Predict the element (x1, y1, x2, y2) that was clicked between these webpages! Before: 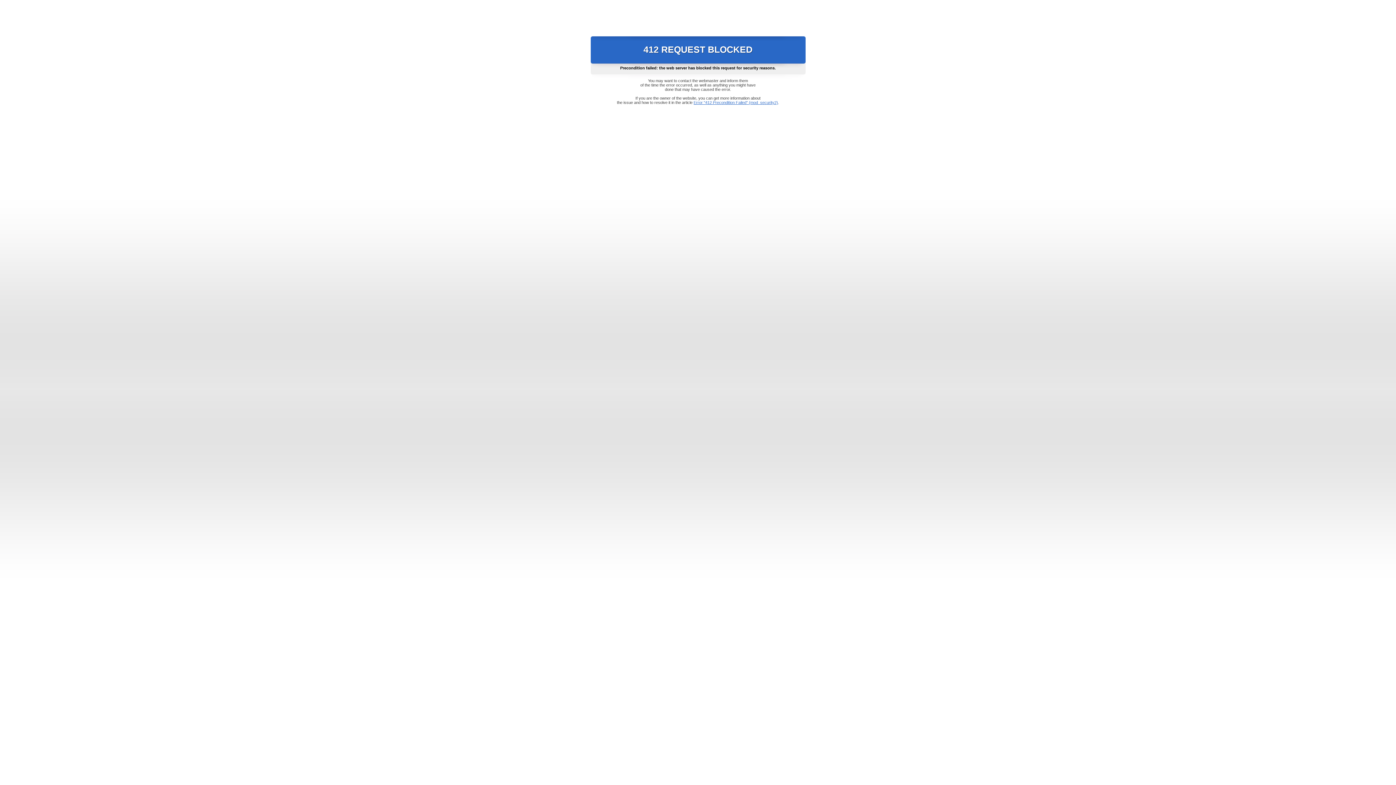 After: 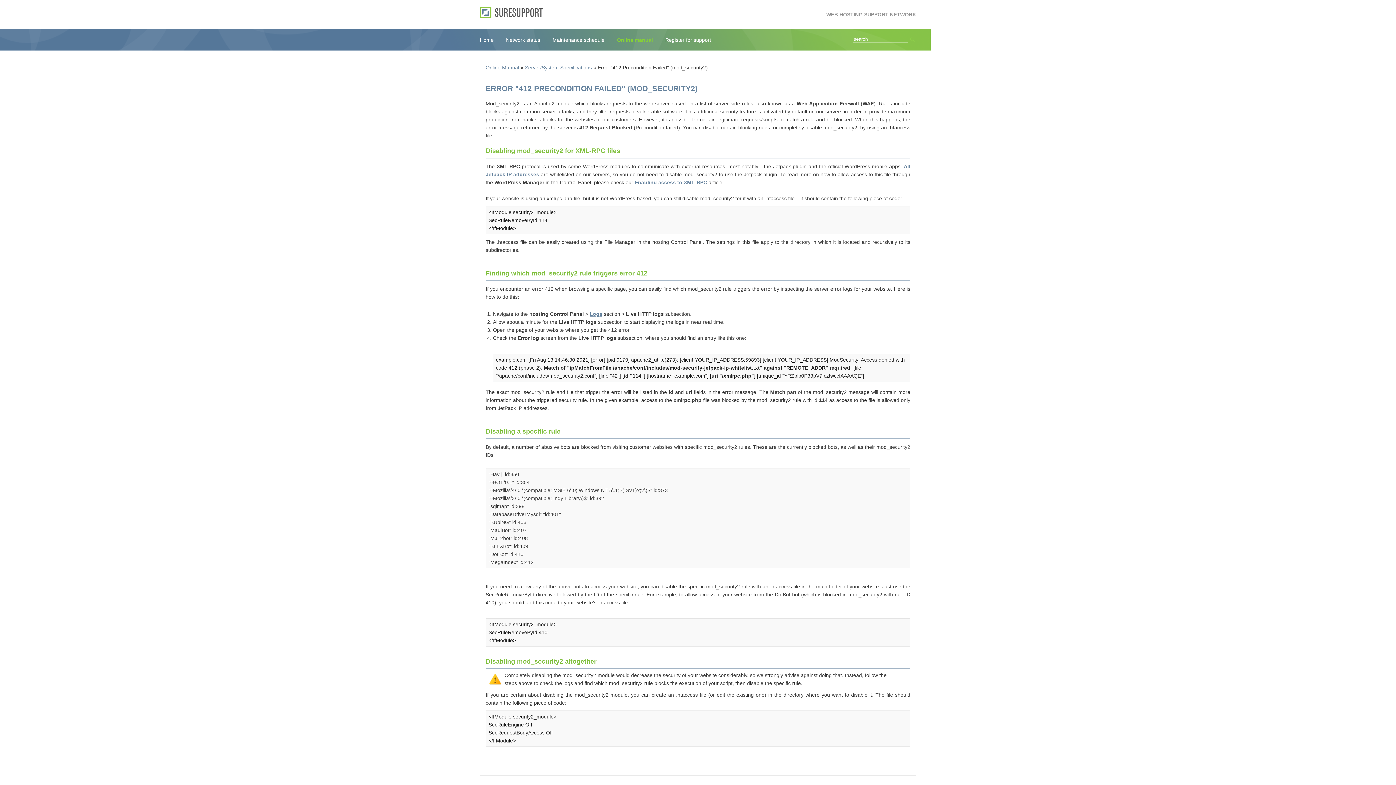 Action: label: Error "412 Precondition Failed" (mod_security2) bbox: (693, 100, 778, 104)